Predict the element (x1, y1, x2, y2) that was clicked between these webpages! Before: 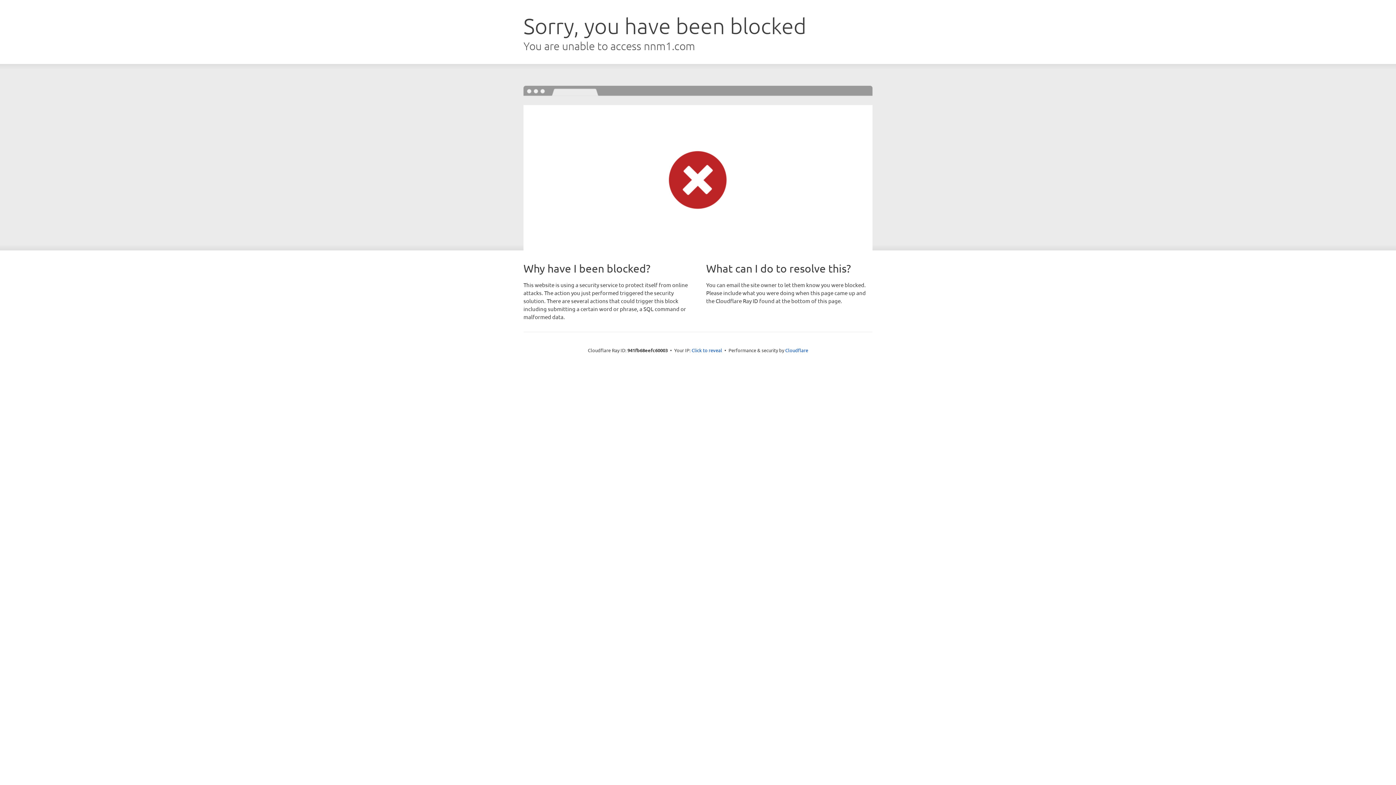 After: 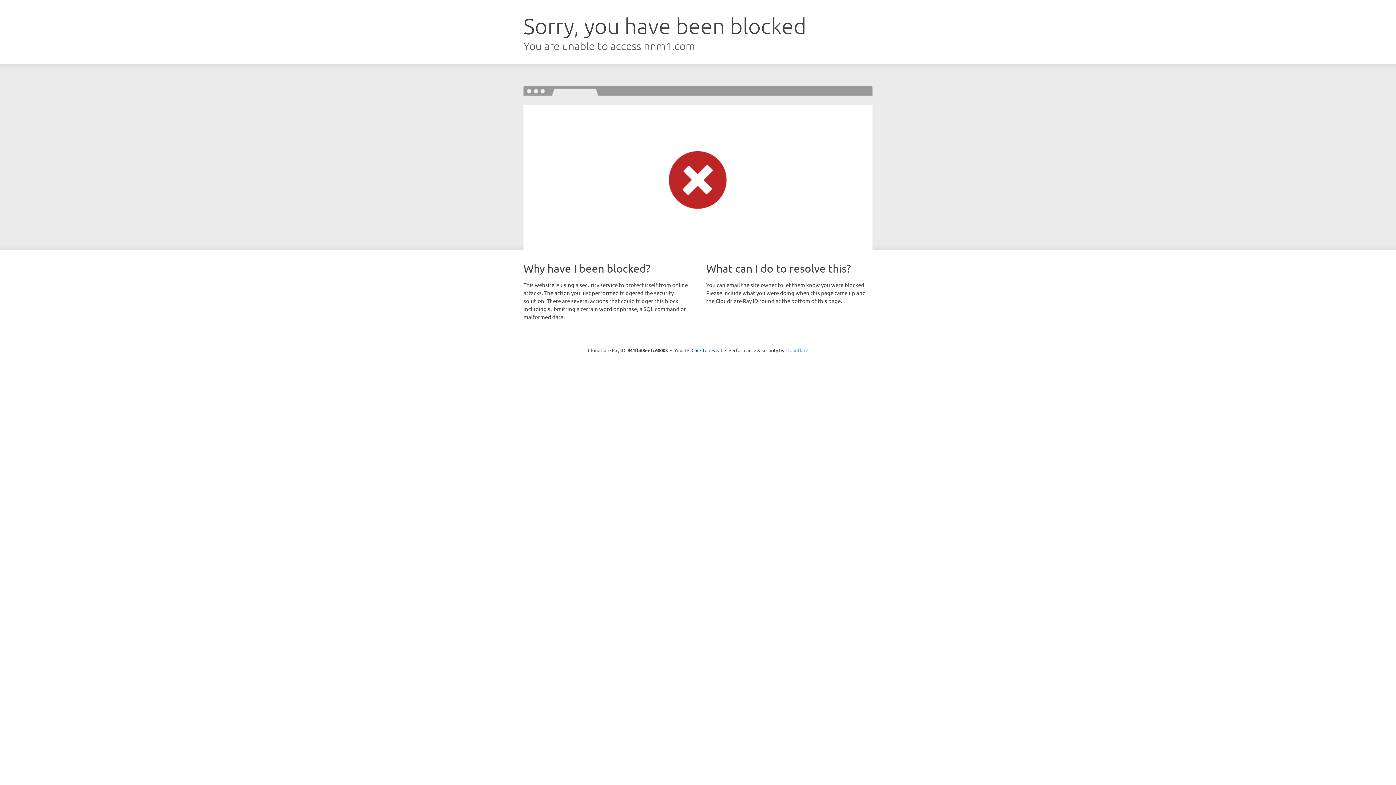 Action: label: Cloudflare bbox: (785, 347, 808, 353)